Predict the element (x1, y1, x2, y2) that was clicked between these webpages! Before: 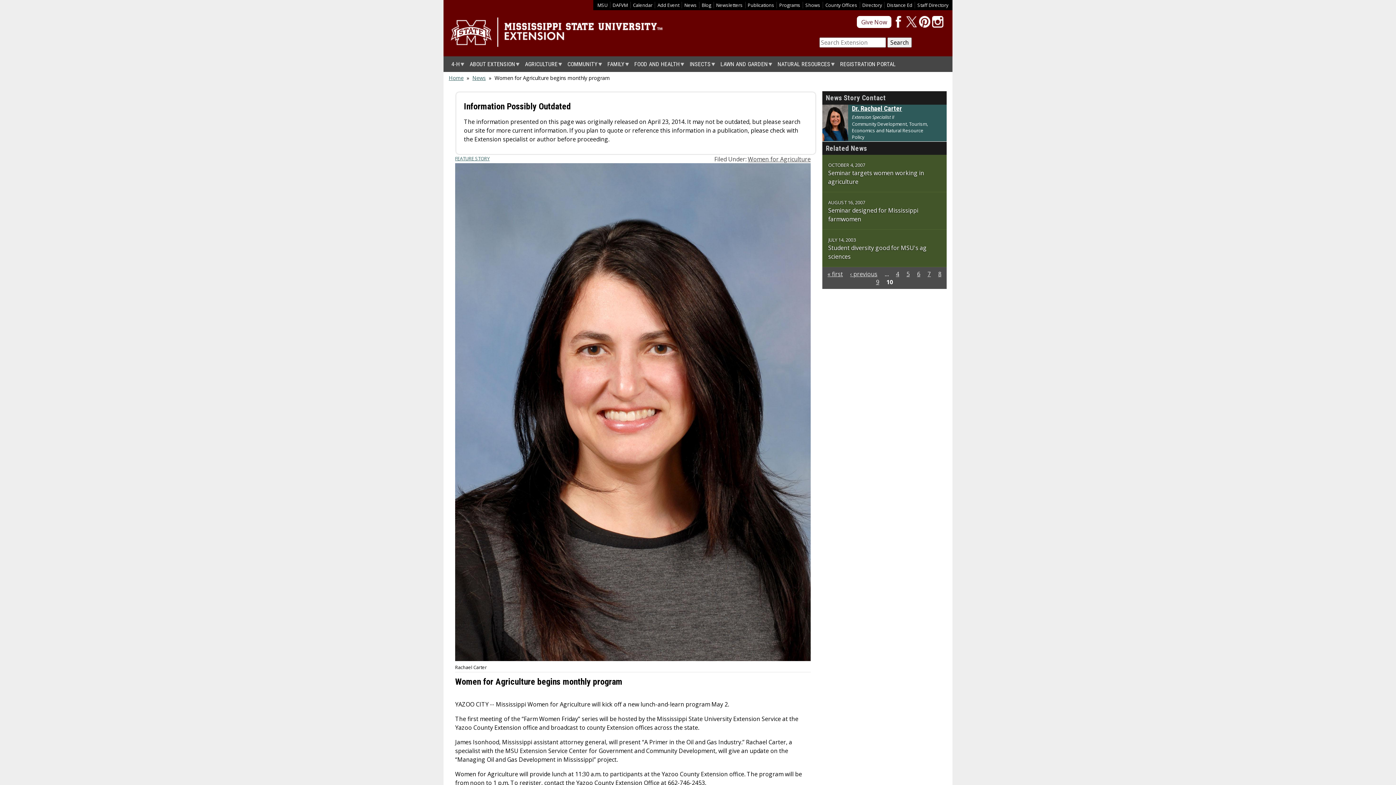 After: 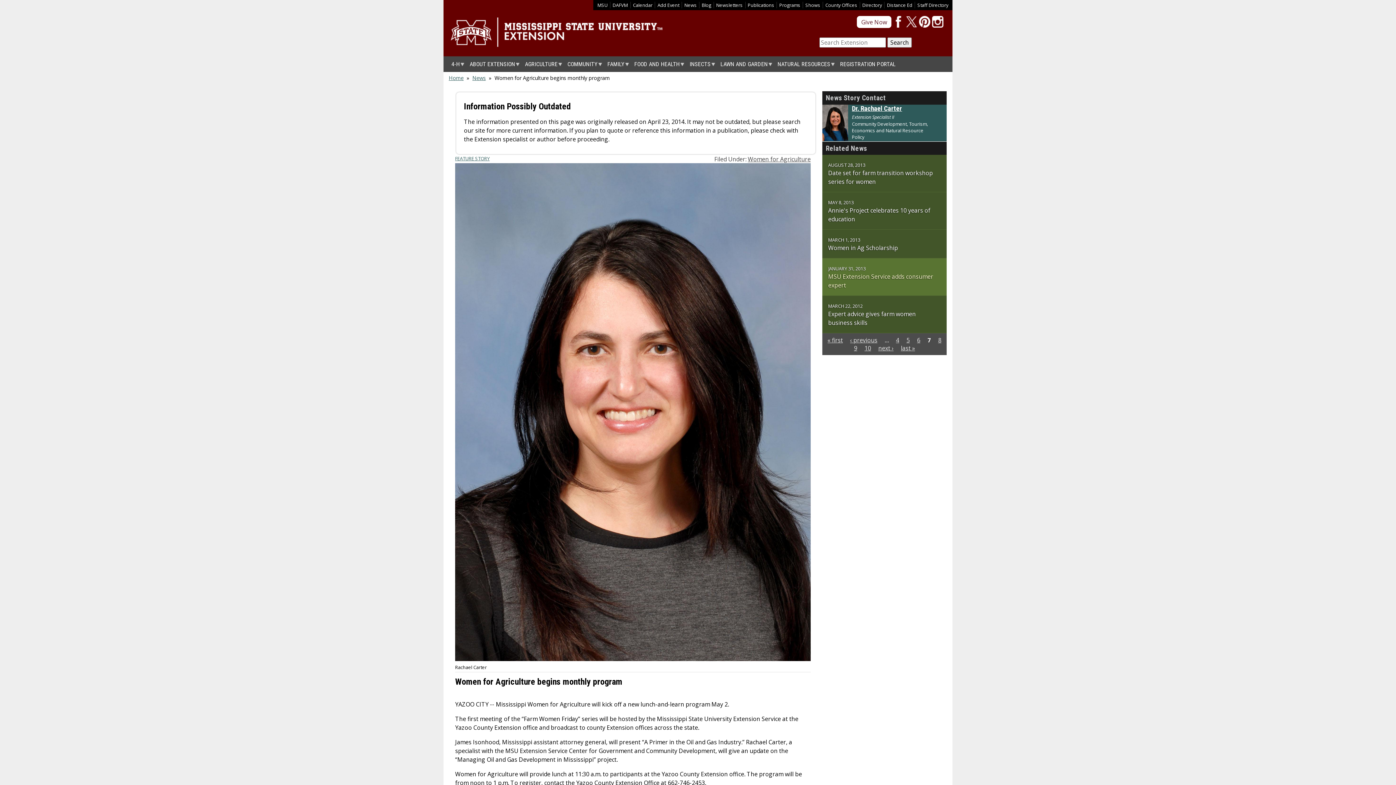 Action: bbox: (927, 270, 931, 278) label: 7